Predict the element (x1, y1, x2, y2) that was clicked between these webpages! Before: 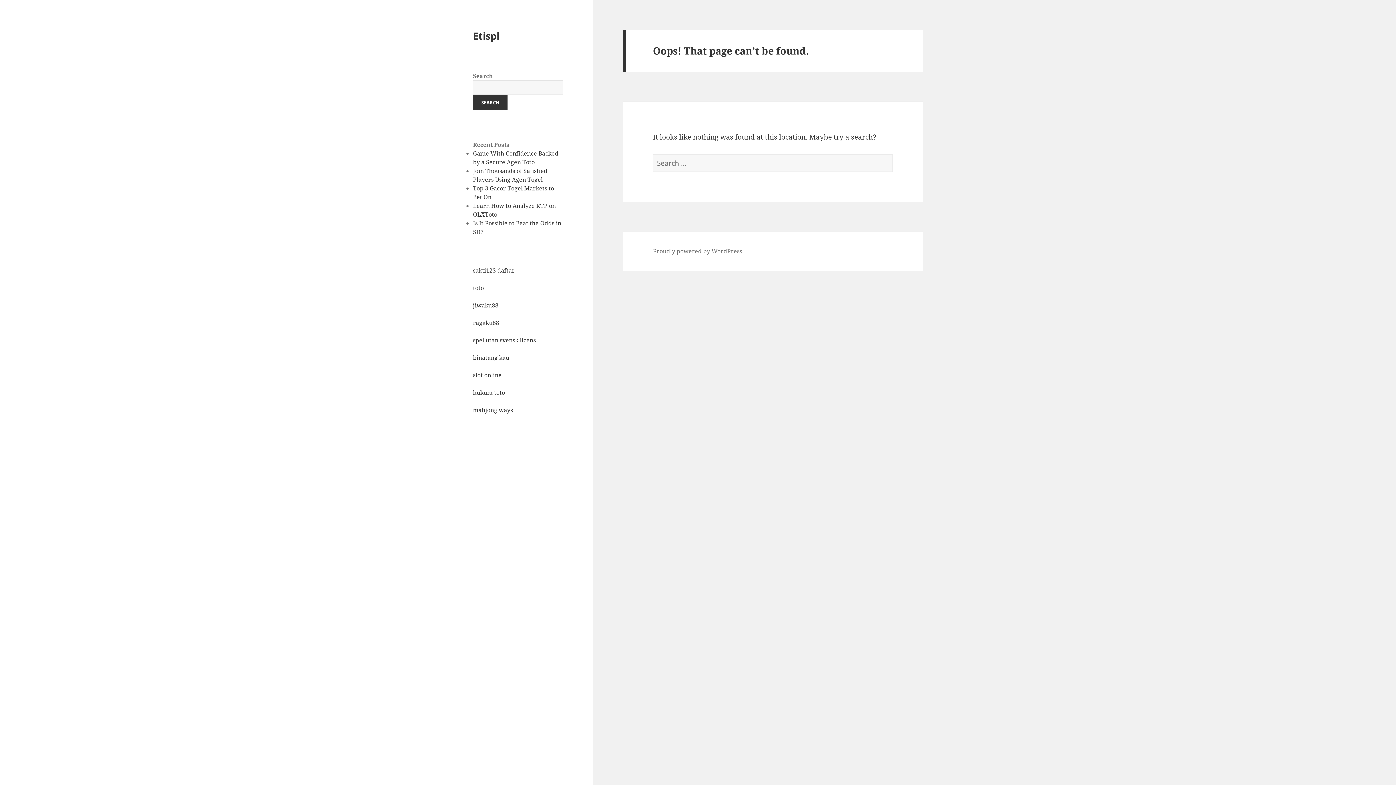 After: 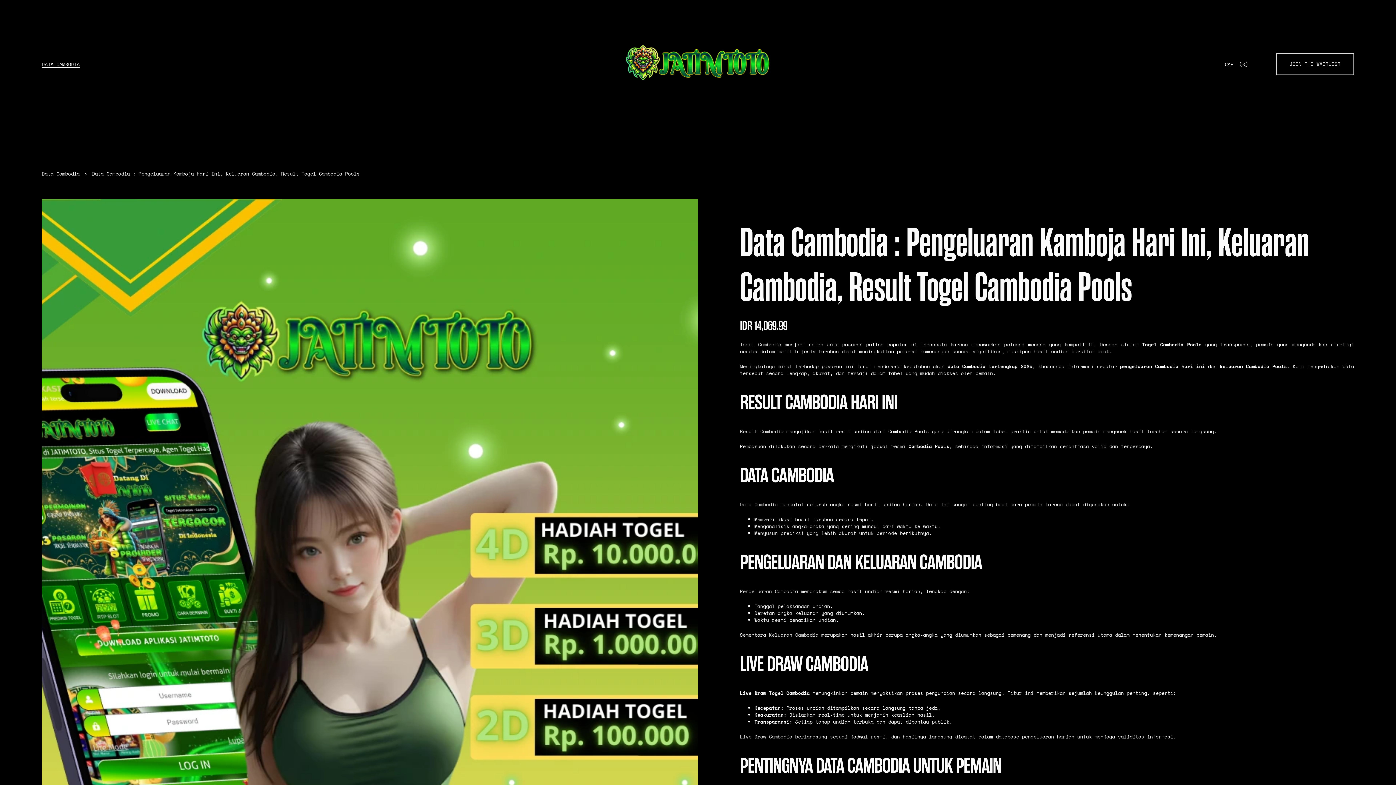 Action: bbox: (473, 353, 509, 361) label: binatang kau